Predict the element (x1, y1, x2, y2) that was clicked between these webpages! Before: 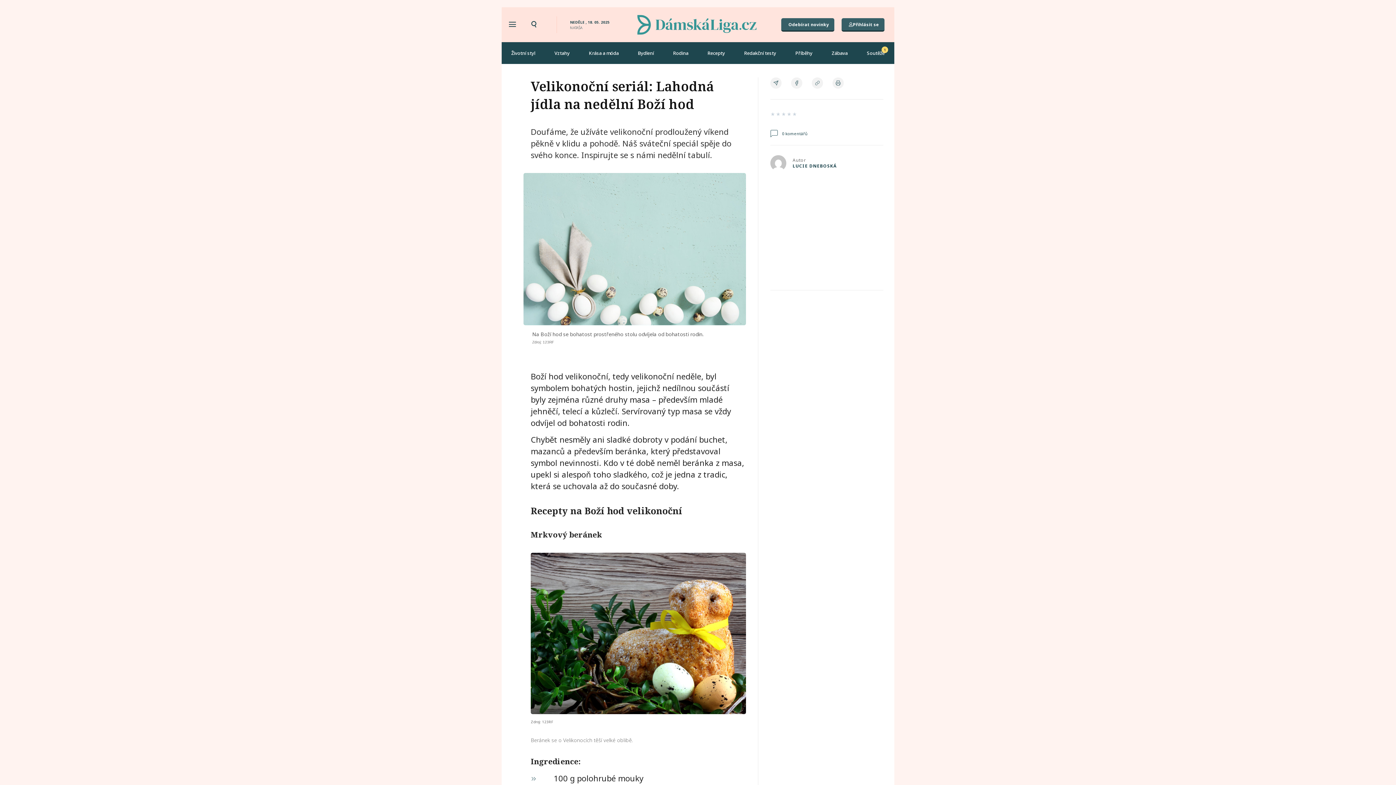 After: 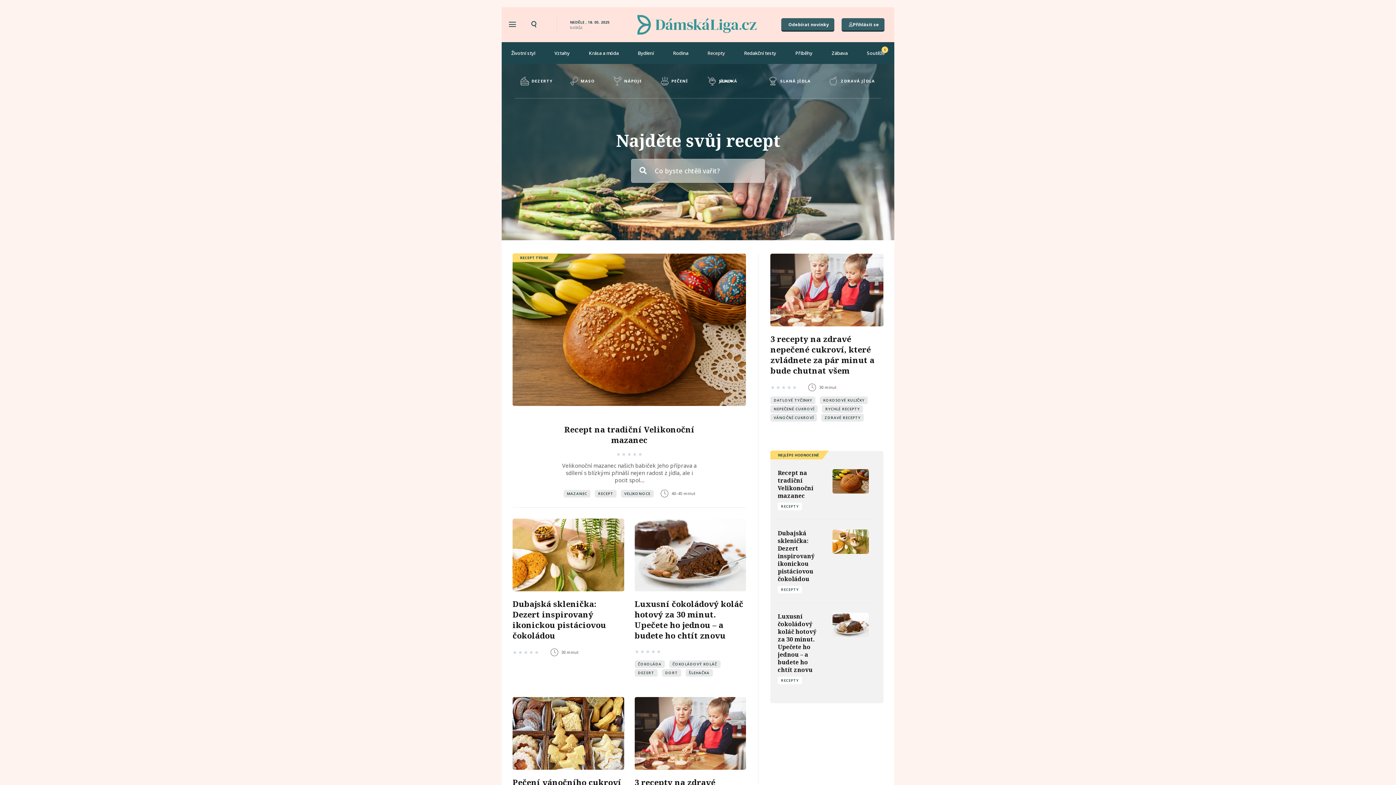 Action: bbox: (698, 44, 734, 61) label: Recepty